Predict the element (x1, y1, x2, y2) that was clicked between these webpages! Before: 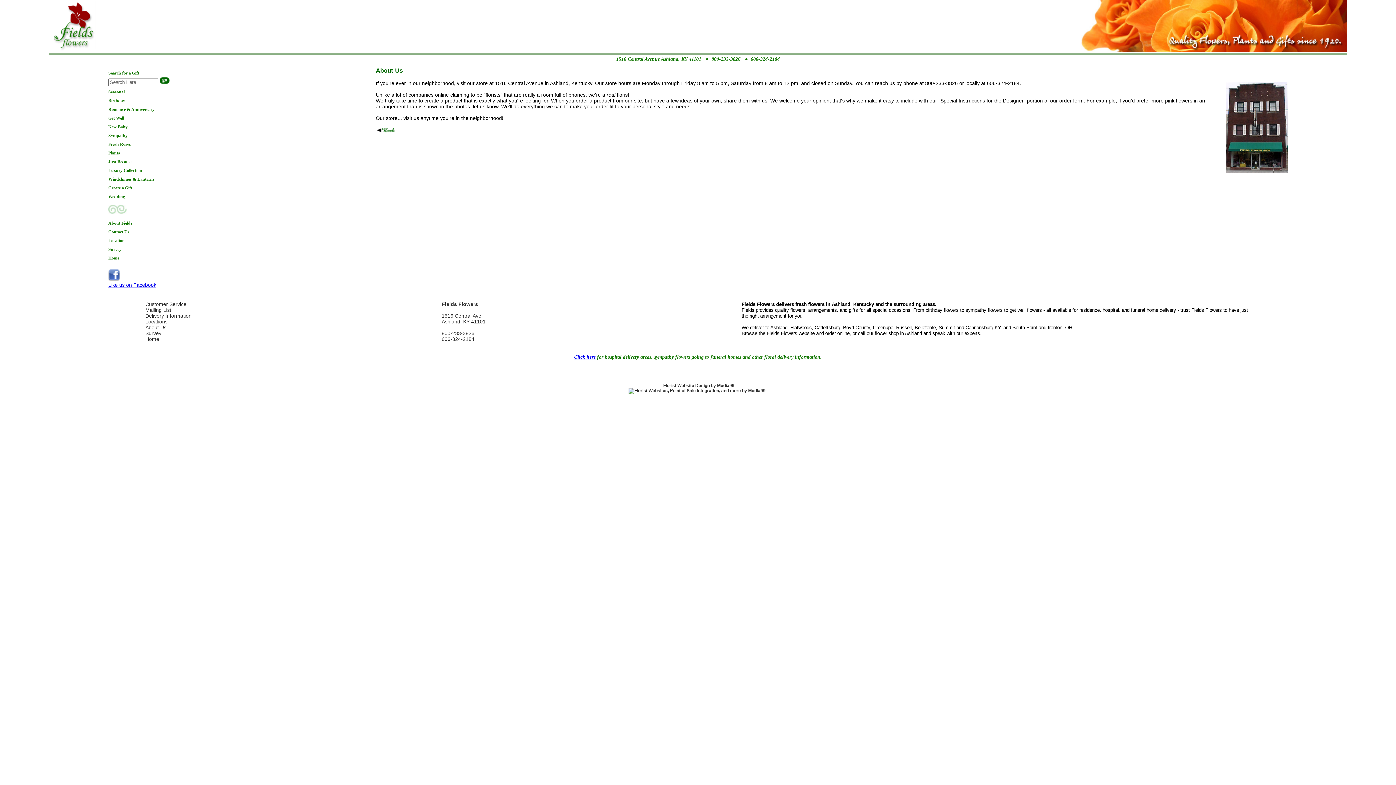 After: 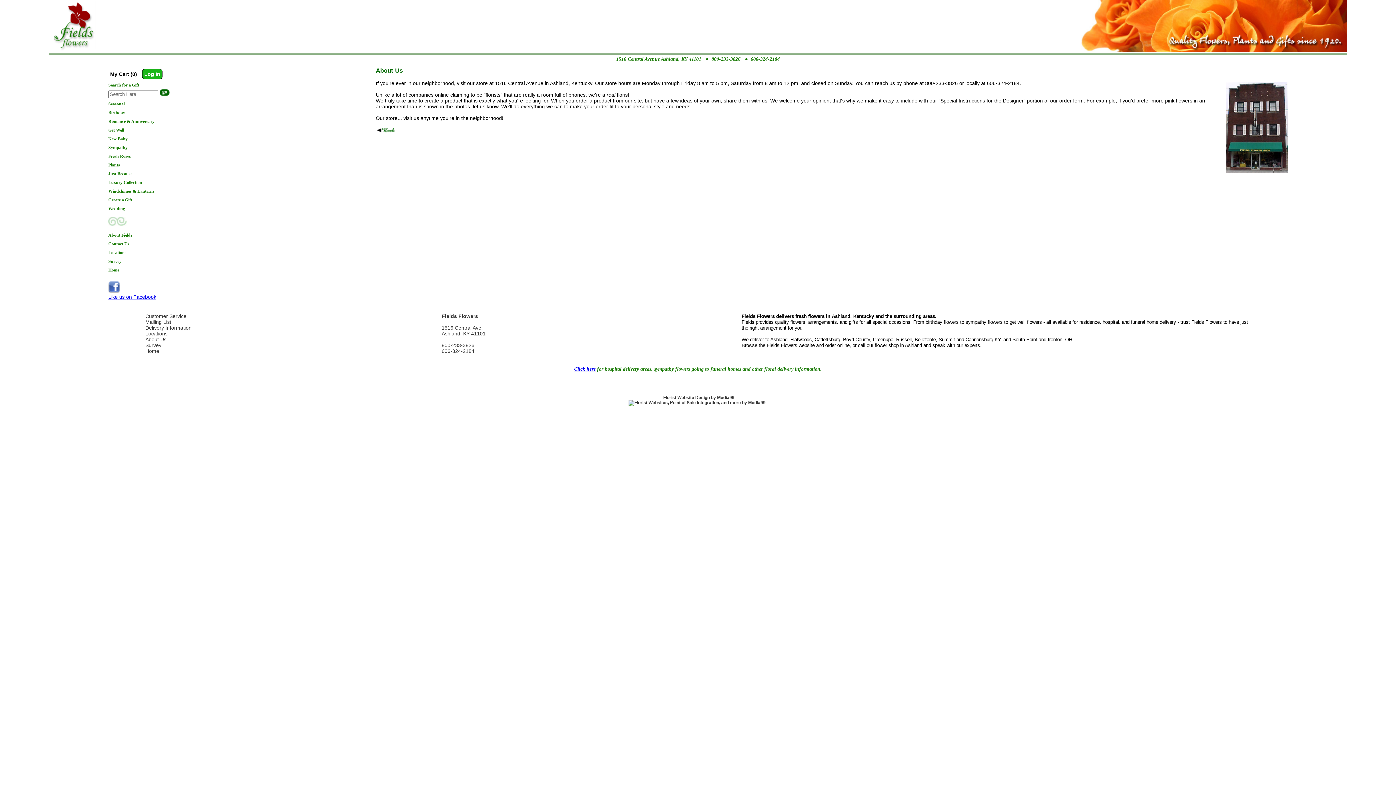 Action: bbox: (145, 324, 166, 330) label: About Us